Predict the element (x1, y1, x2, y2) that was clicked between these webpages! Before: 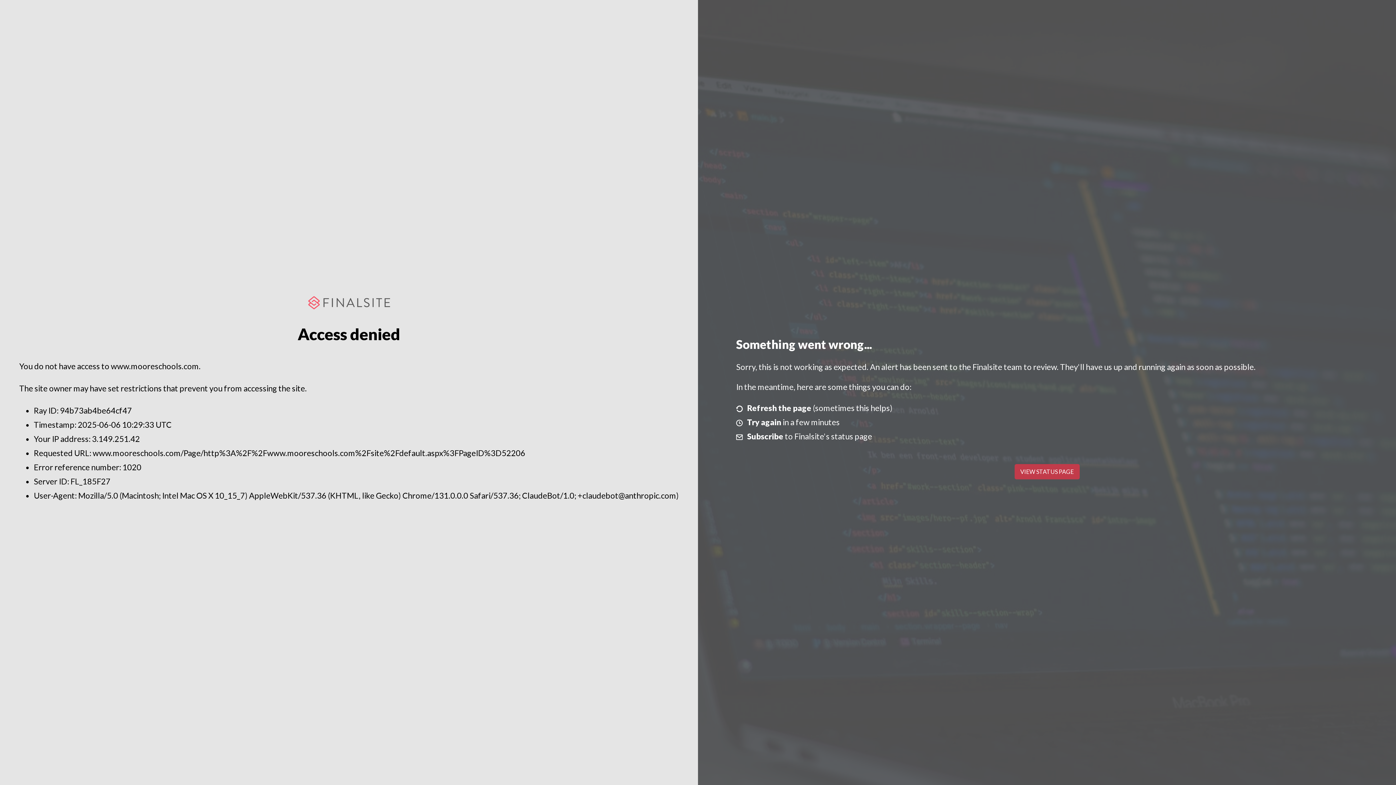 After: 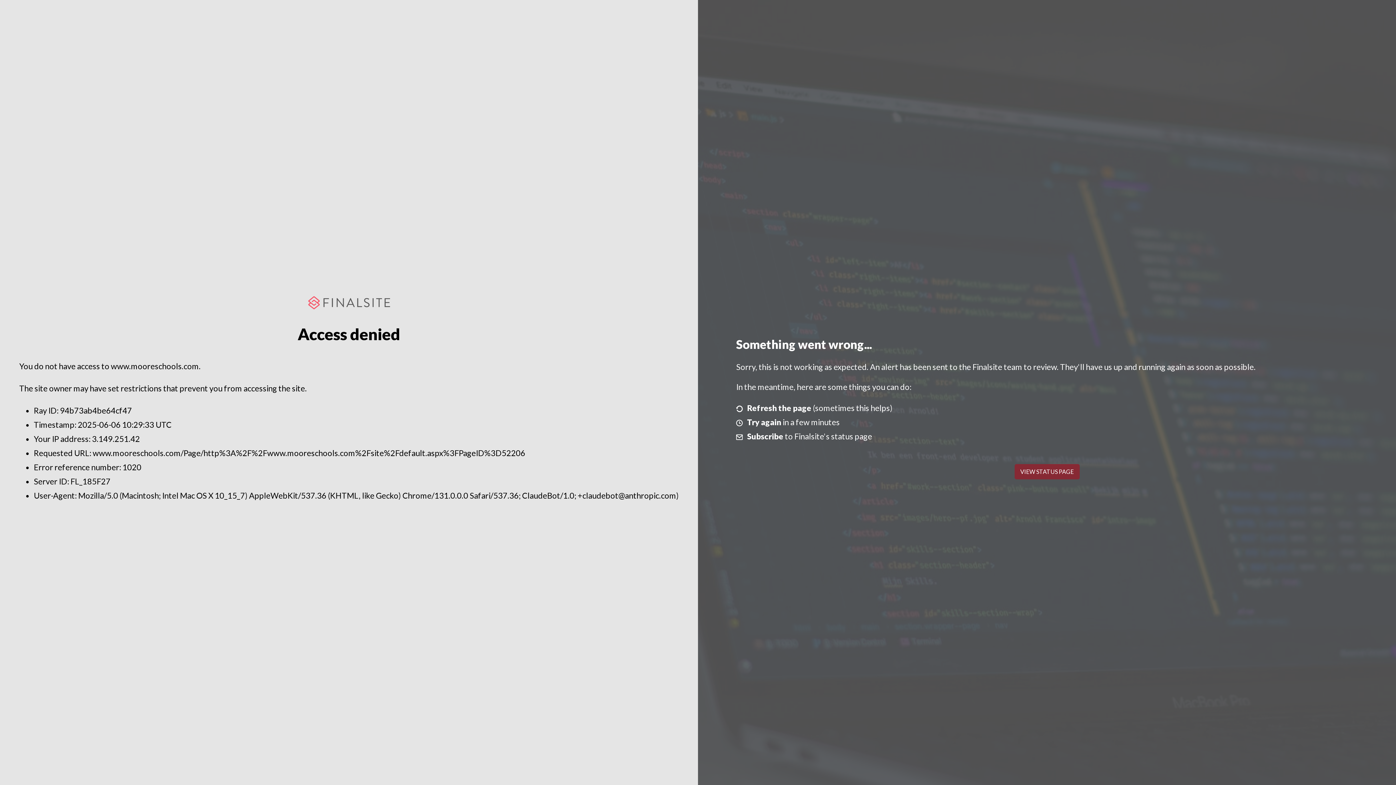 Action: bbox: (1014, 464, 1079, 479) label: VIEW STATUS PAGE